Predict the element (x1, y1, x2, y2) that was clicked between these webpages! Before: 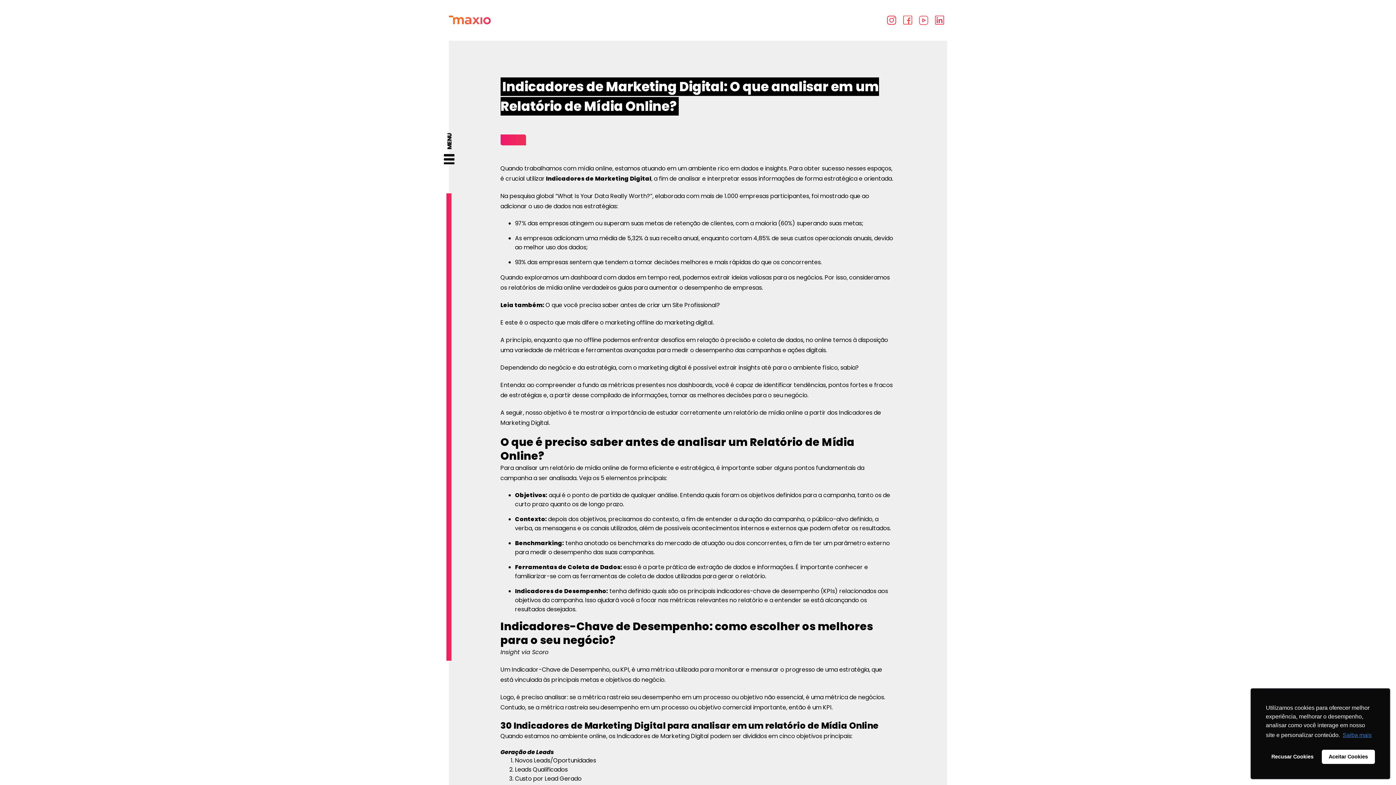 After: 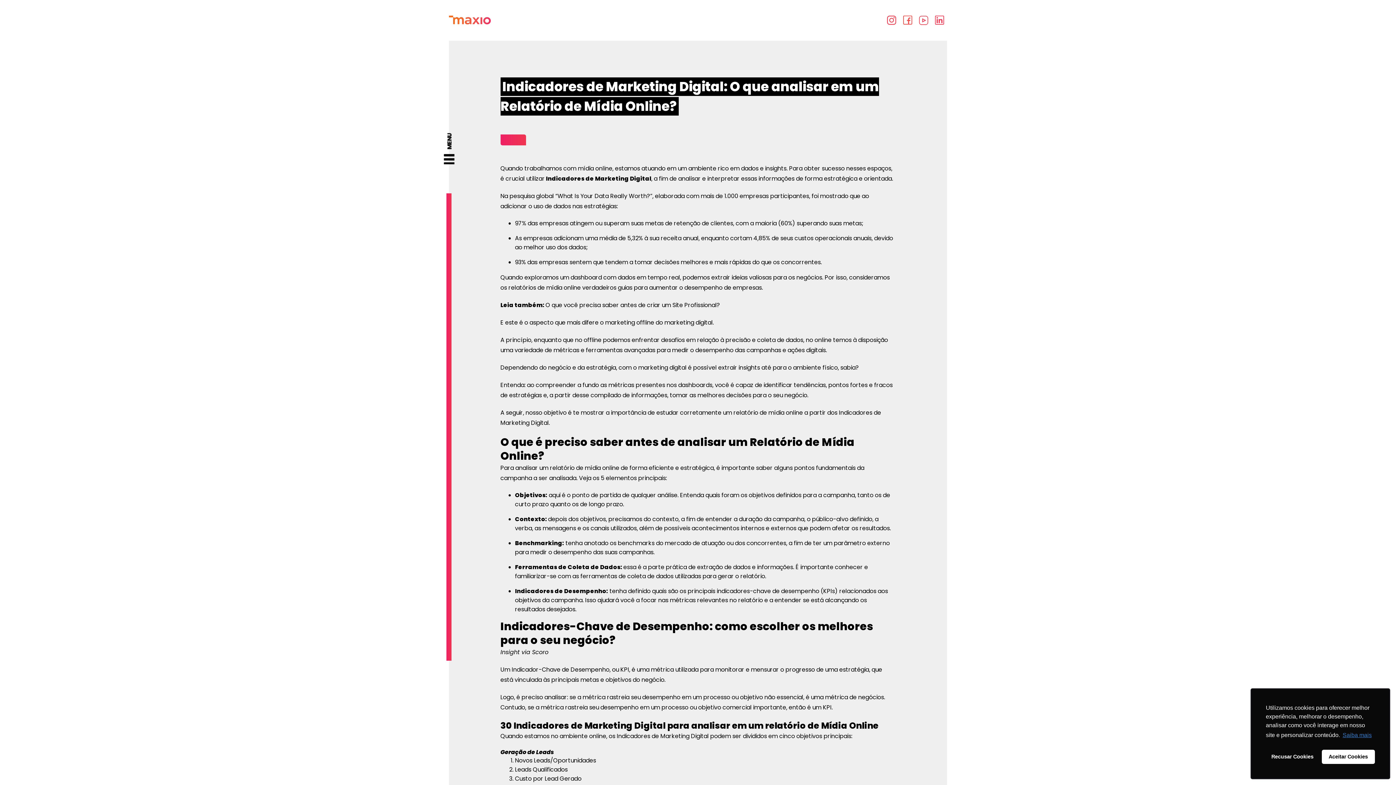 Action: bbox: (935, 15, 944, 25)